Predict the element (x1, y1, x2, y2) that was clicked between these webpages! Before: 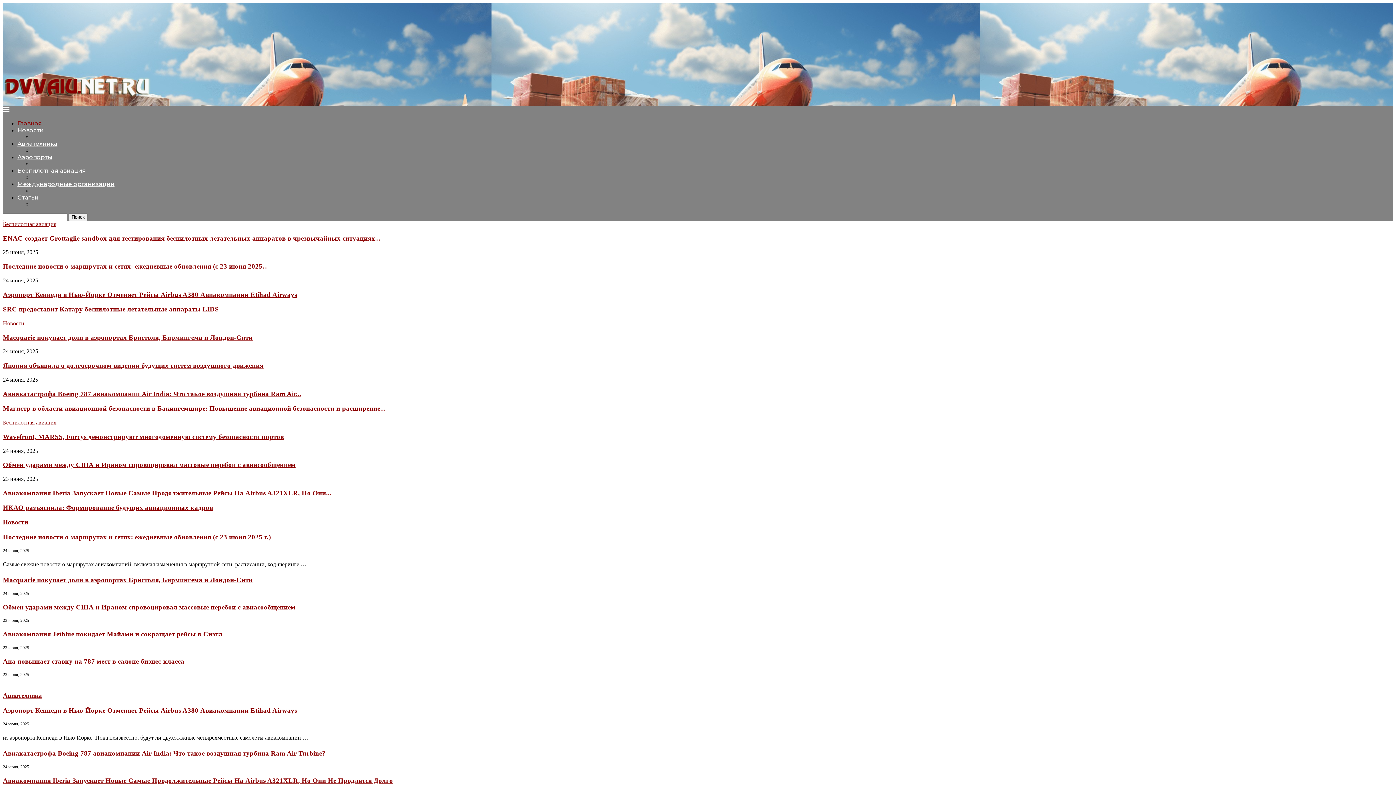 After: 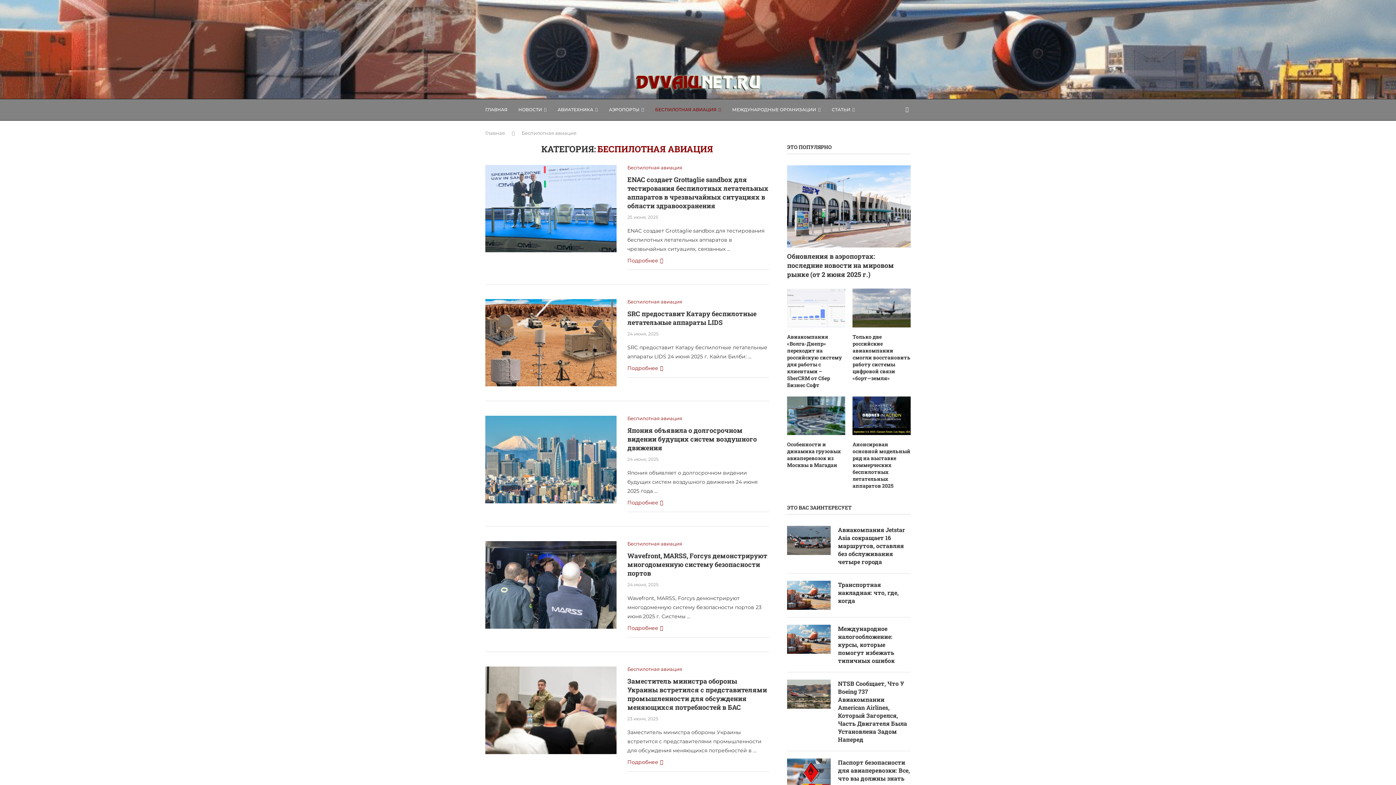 Action: bbox: (2, 221, 56, 227) label: Беспилотная авиация